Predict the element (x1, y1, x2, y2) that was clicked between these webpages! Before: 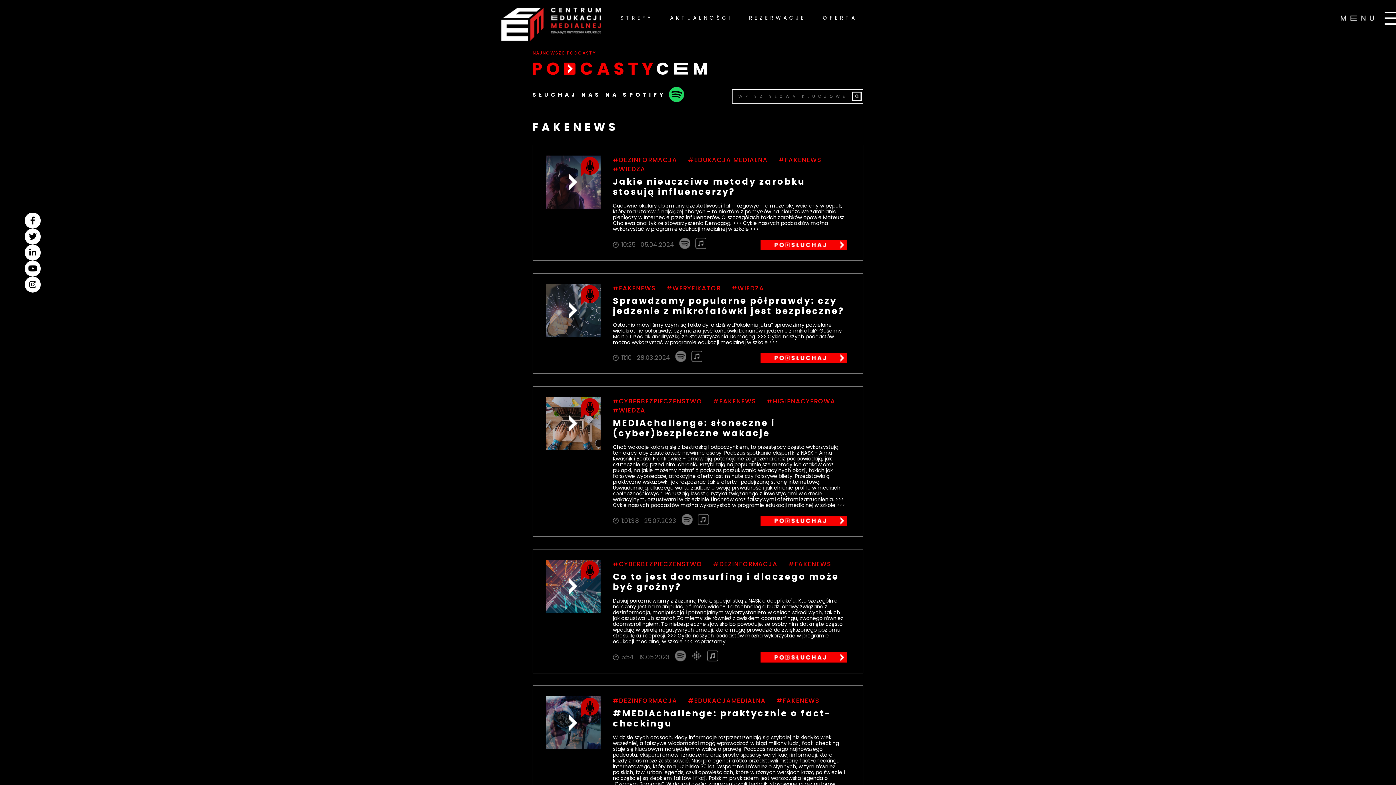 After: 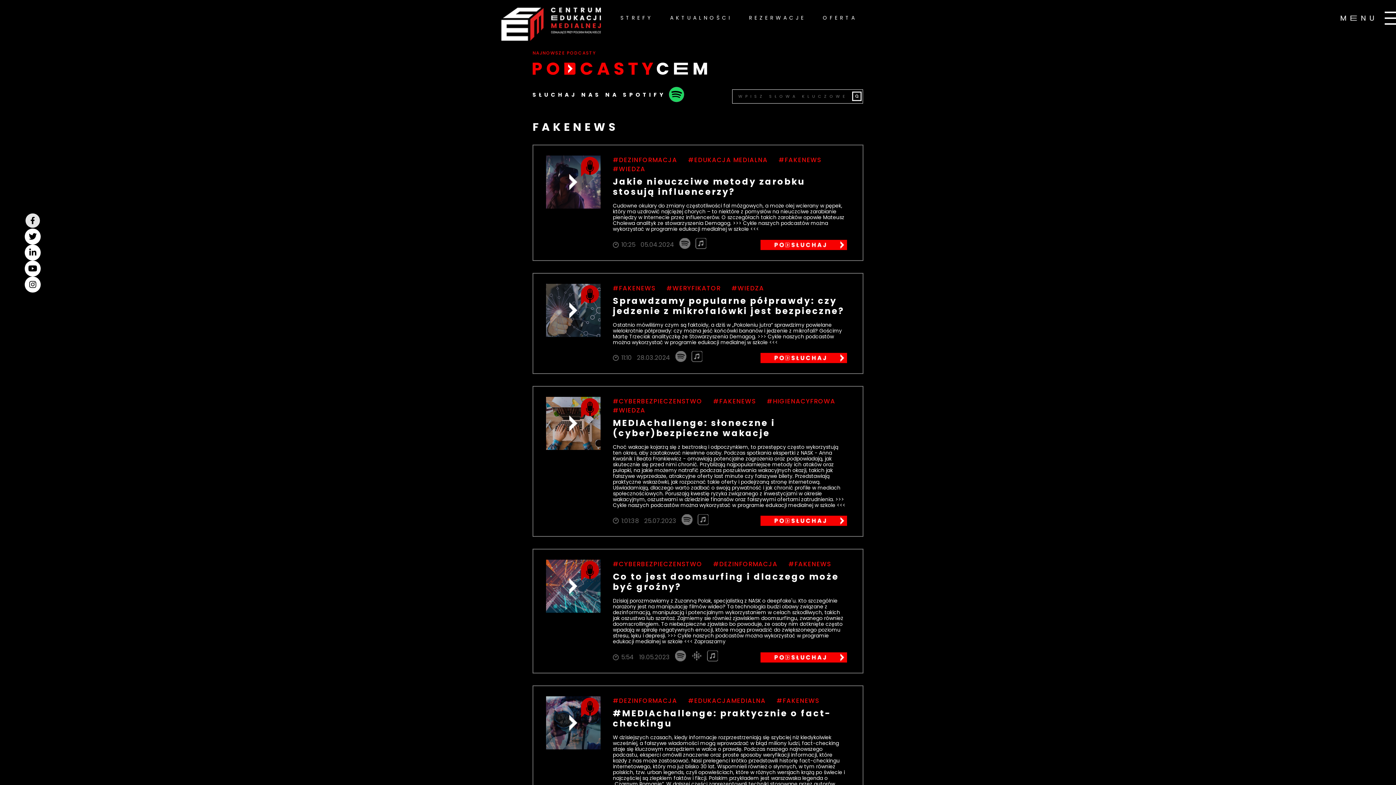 Action: bbox: (24, 212, 40, 228) label: Facebook-f